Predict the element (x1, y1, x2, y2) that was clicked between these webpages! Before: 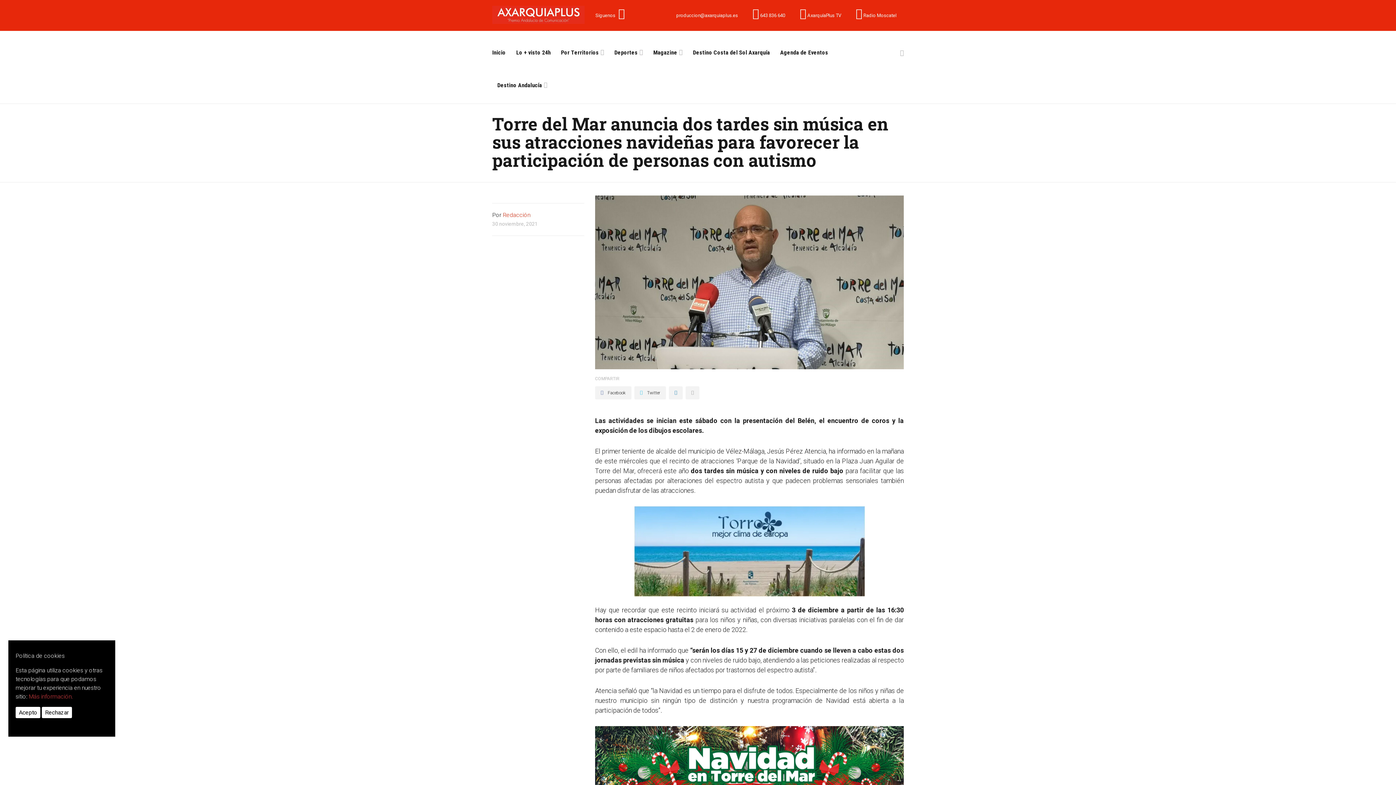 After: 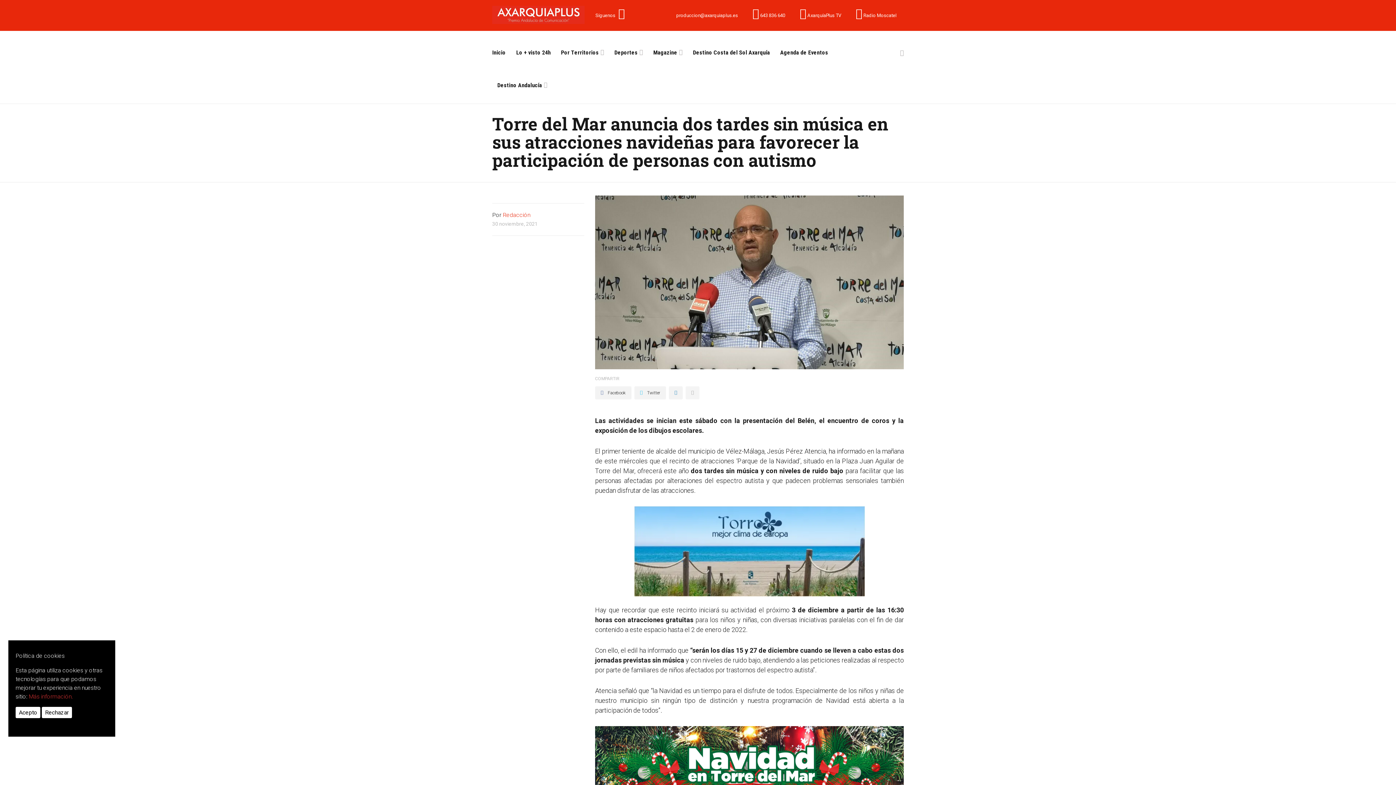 Action: bbox: (685, 386, 699, 399)